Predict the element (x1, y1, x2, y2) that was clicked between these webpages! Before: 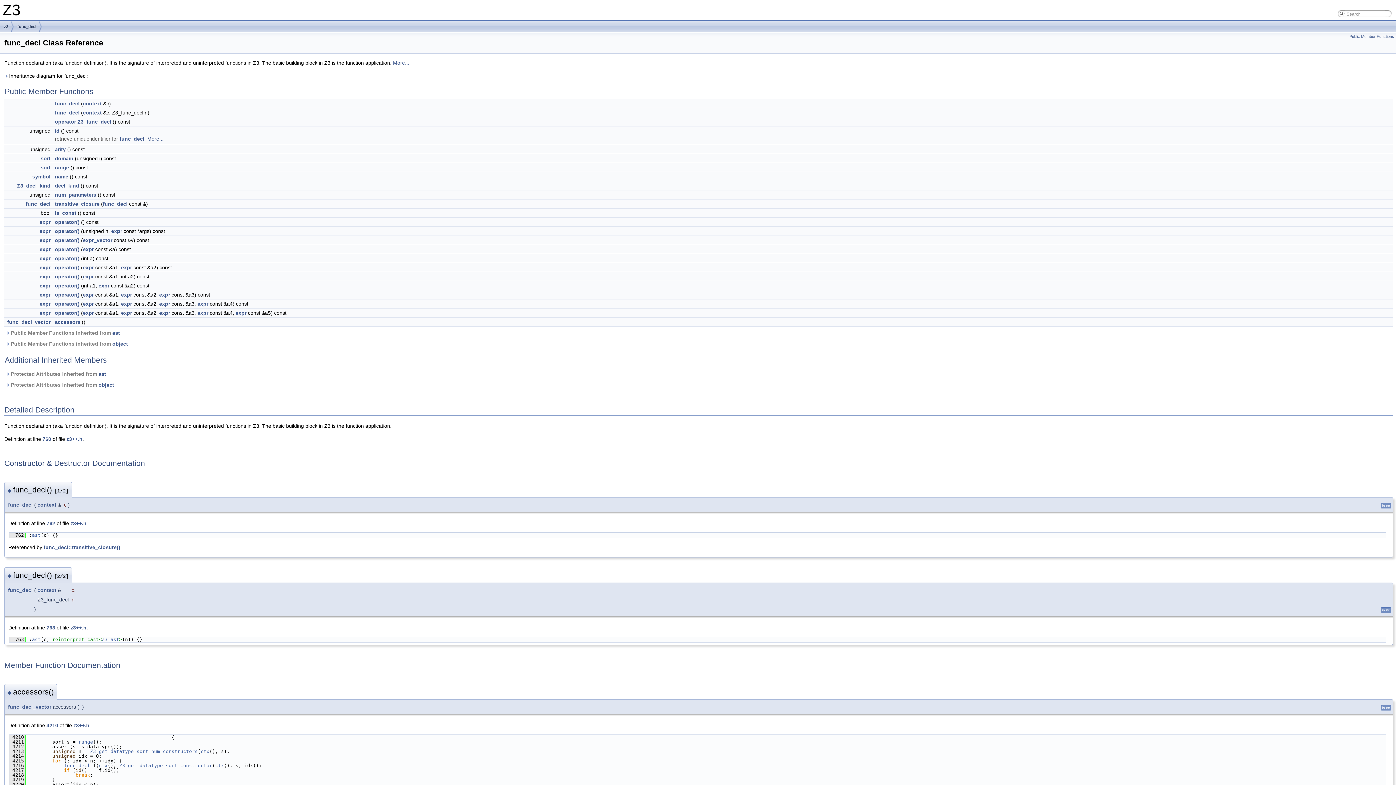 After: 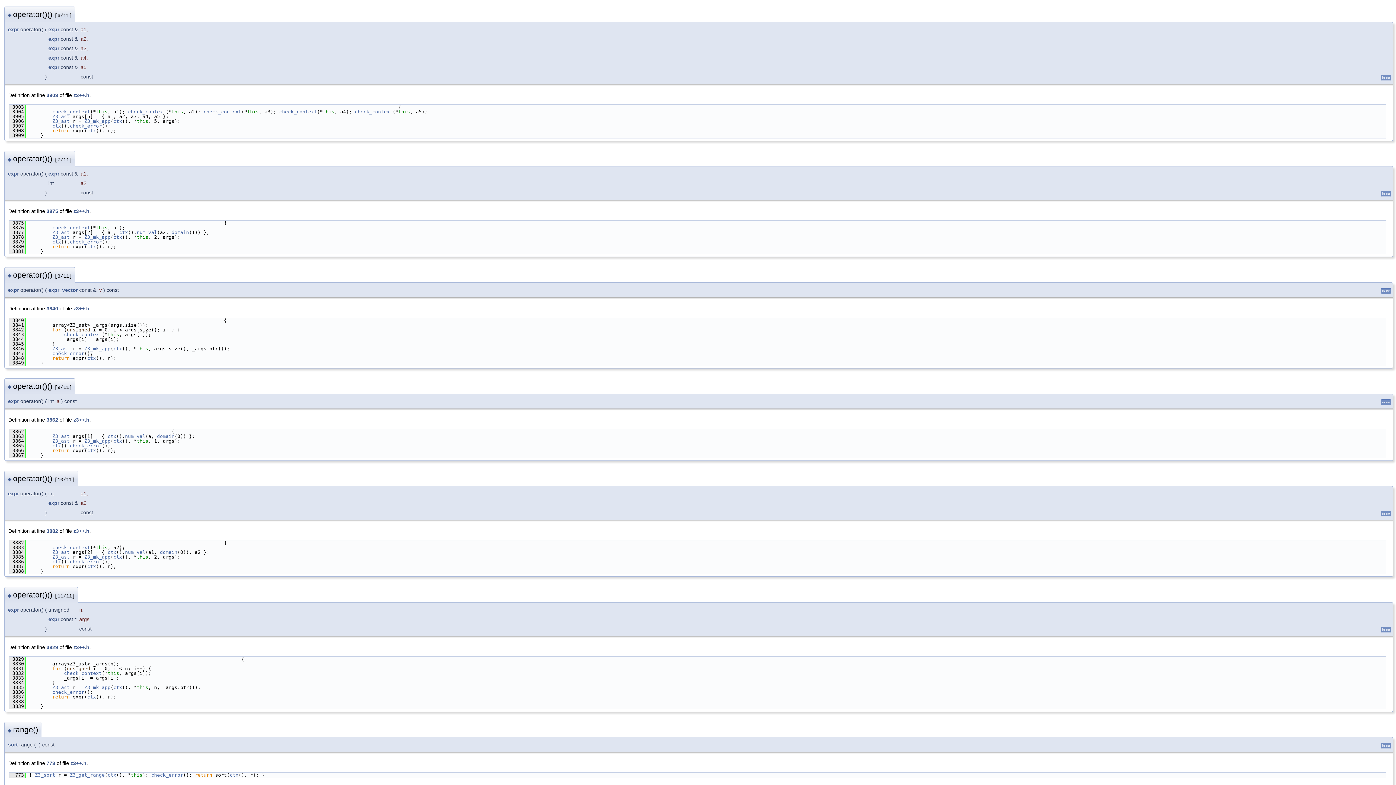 Action: label: operator() bbox: (54, 310, 79, 316)